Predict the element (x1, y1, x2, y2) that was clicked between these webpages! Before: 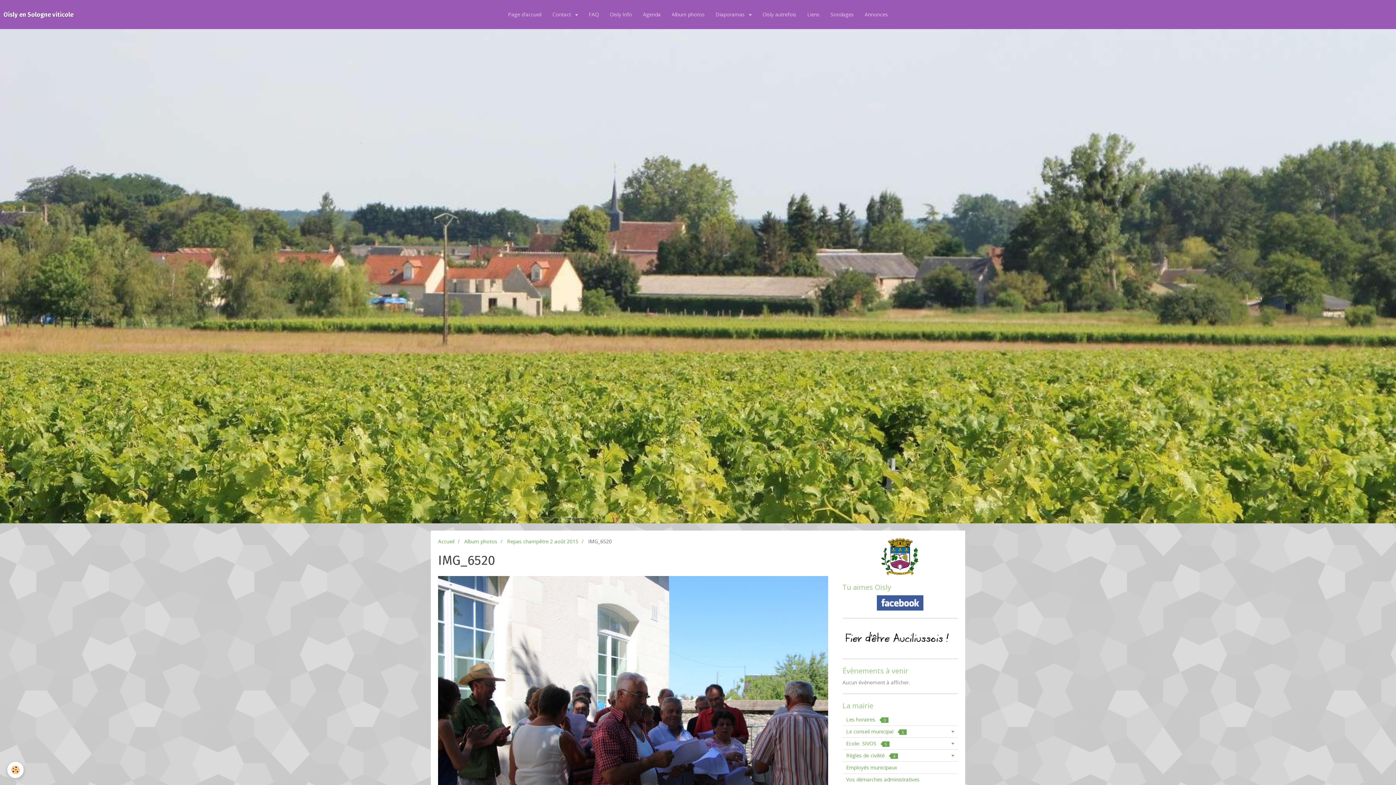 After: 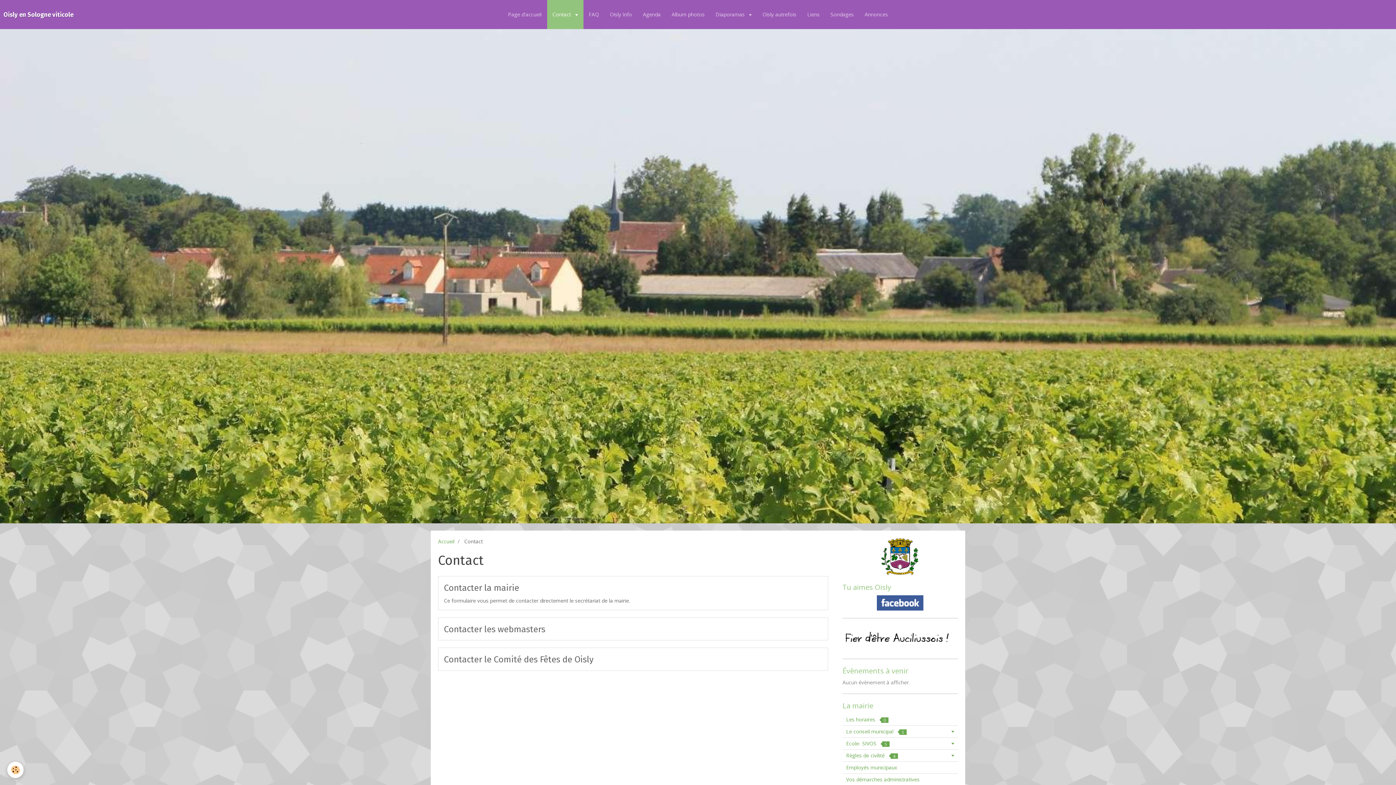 Action: bbox: (547, 0, 583, 29) label: Contact 